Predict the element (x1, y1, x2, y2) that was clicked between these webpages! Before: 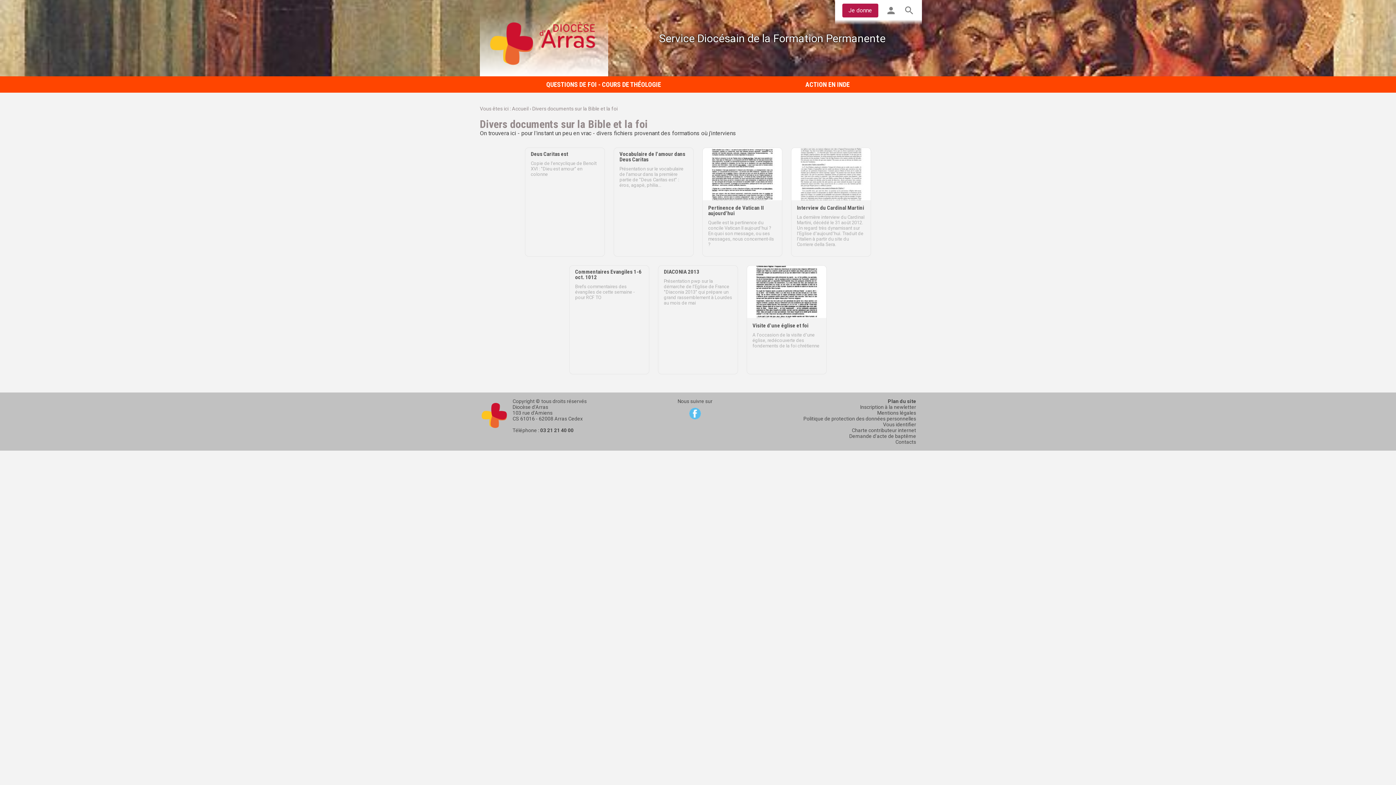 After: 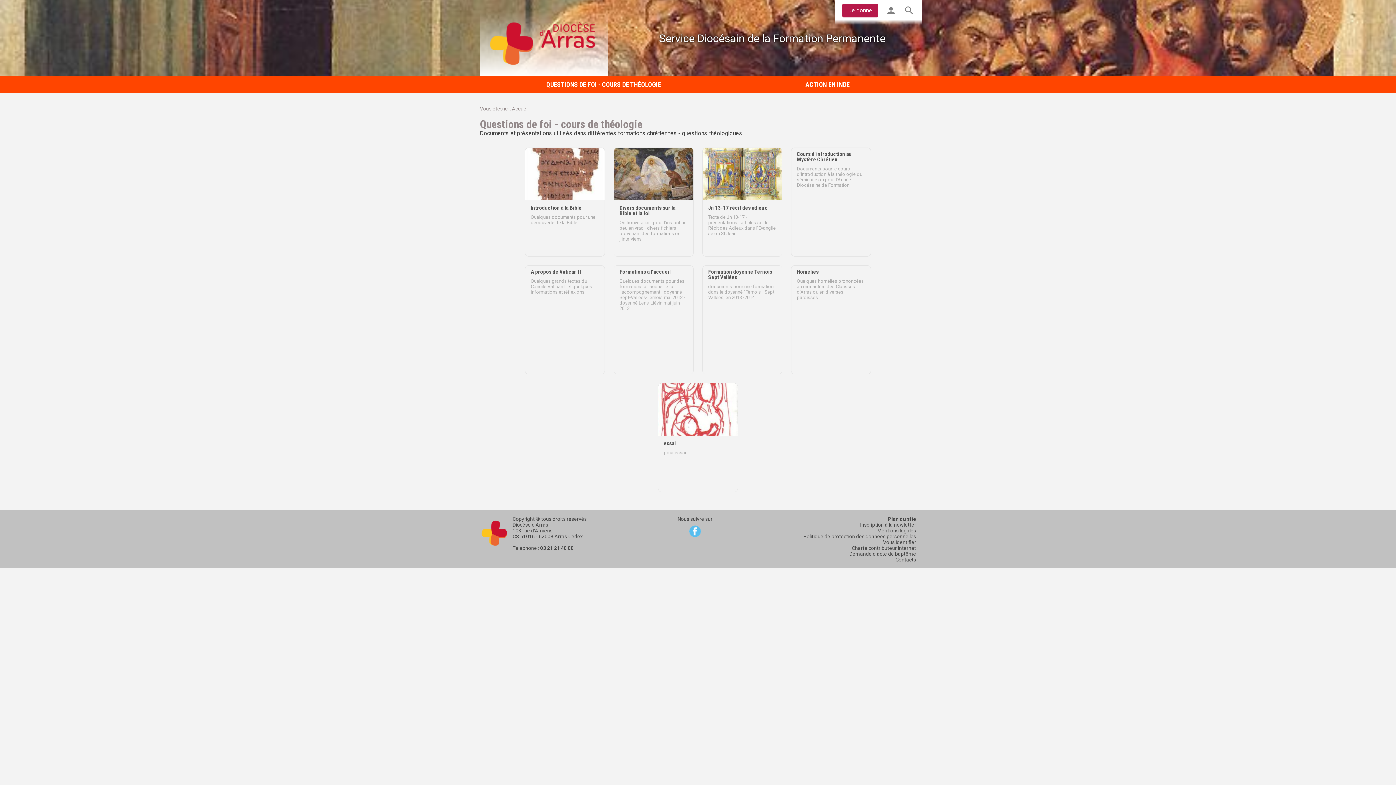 Action: bbox: (480, 76, 727, 92) label: QUESTIONS DE FOI - COURS DE THÉOLOGIE